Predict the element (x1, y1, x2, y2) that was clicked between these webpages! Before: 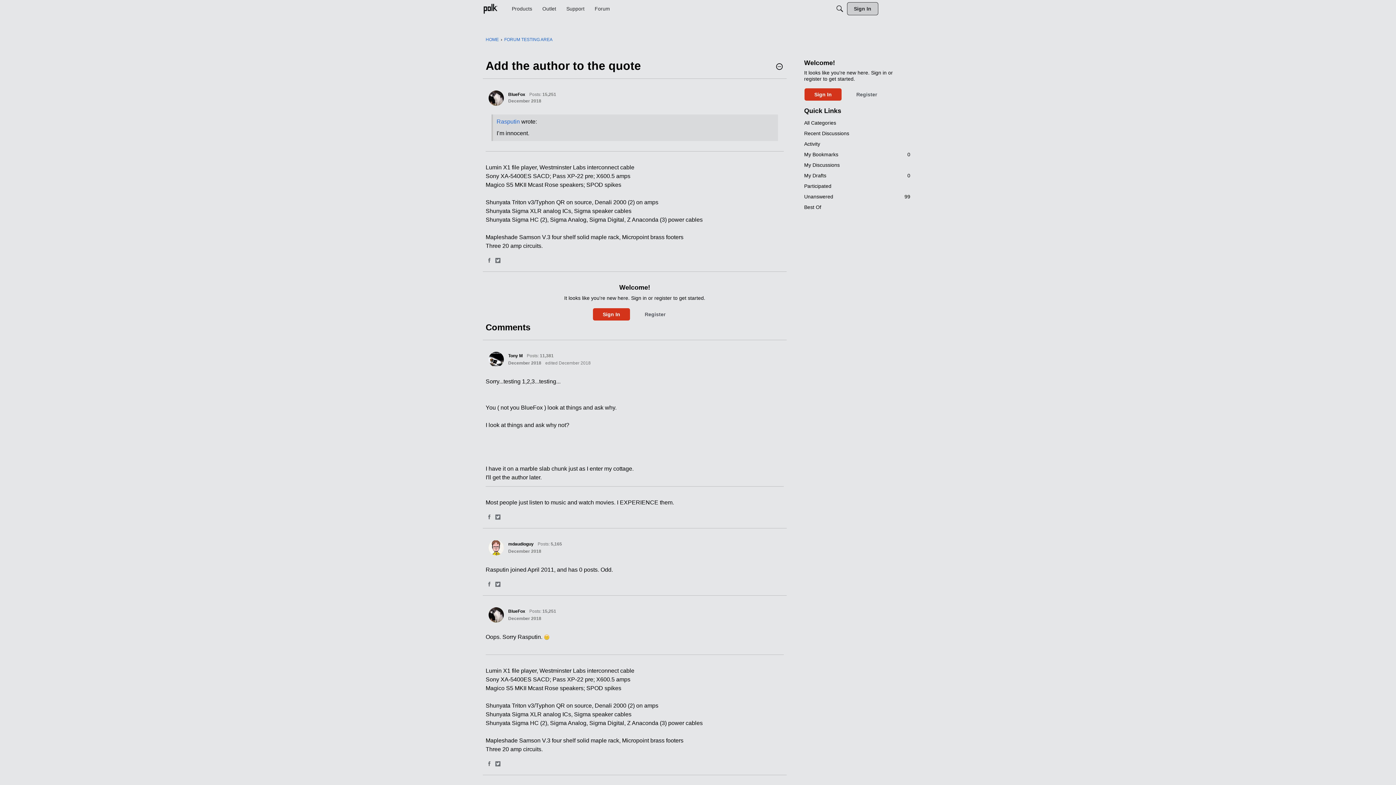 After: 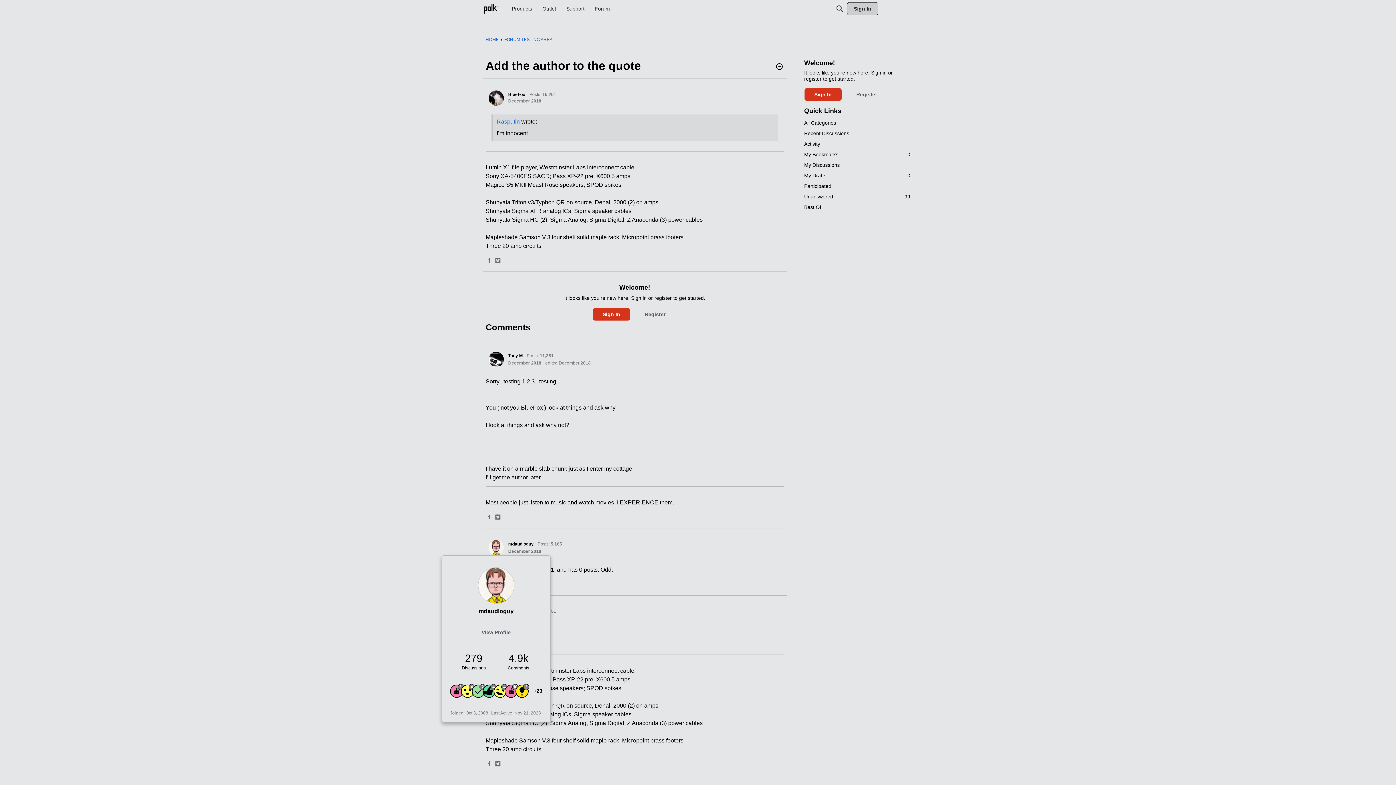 Action: label: User: "mdaudioguy" bbox: (488, 540, 504, 555)